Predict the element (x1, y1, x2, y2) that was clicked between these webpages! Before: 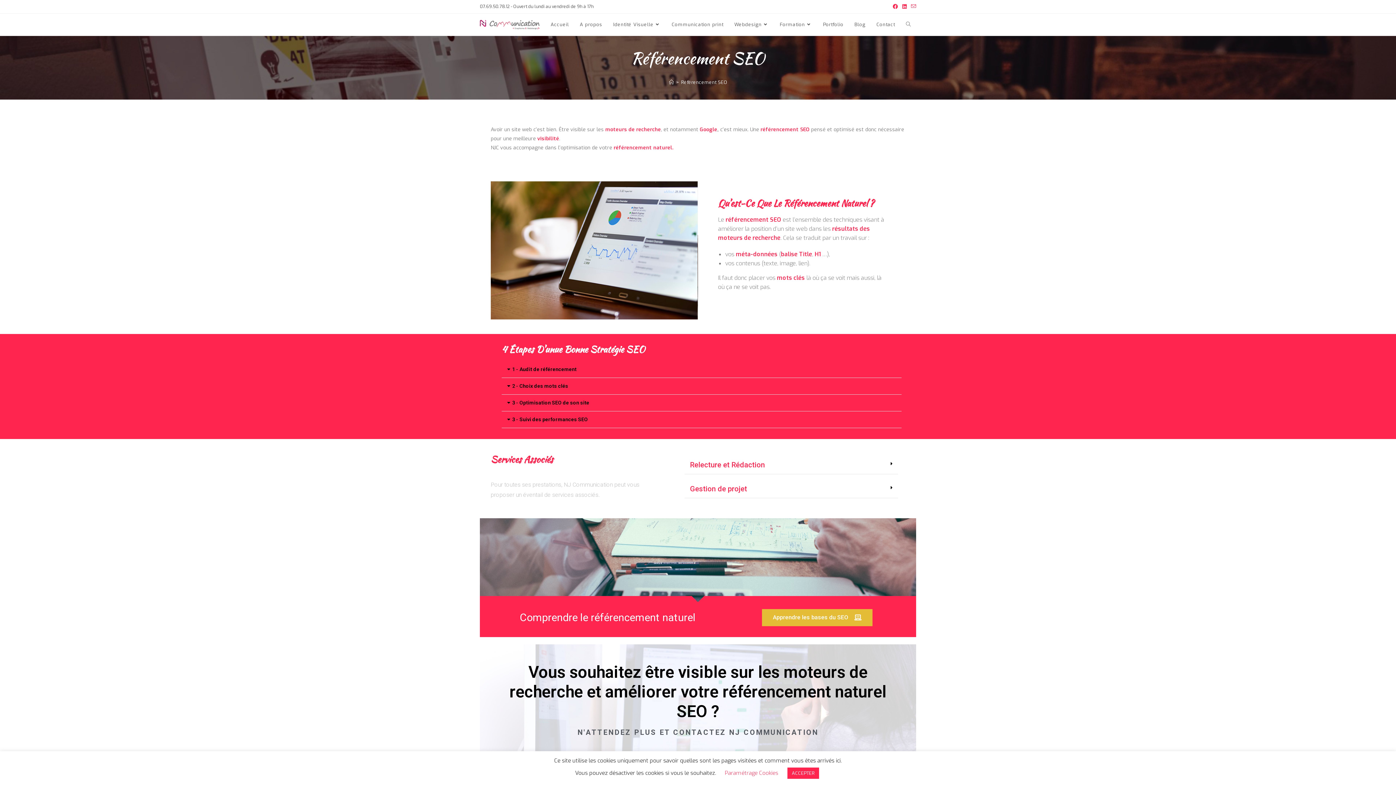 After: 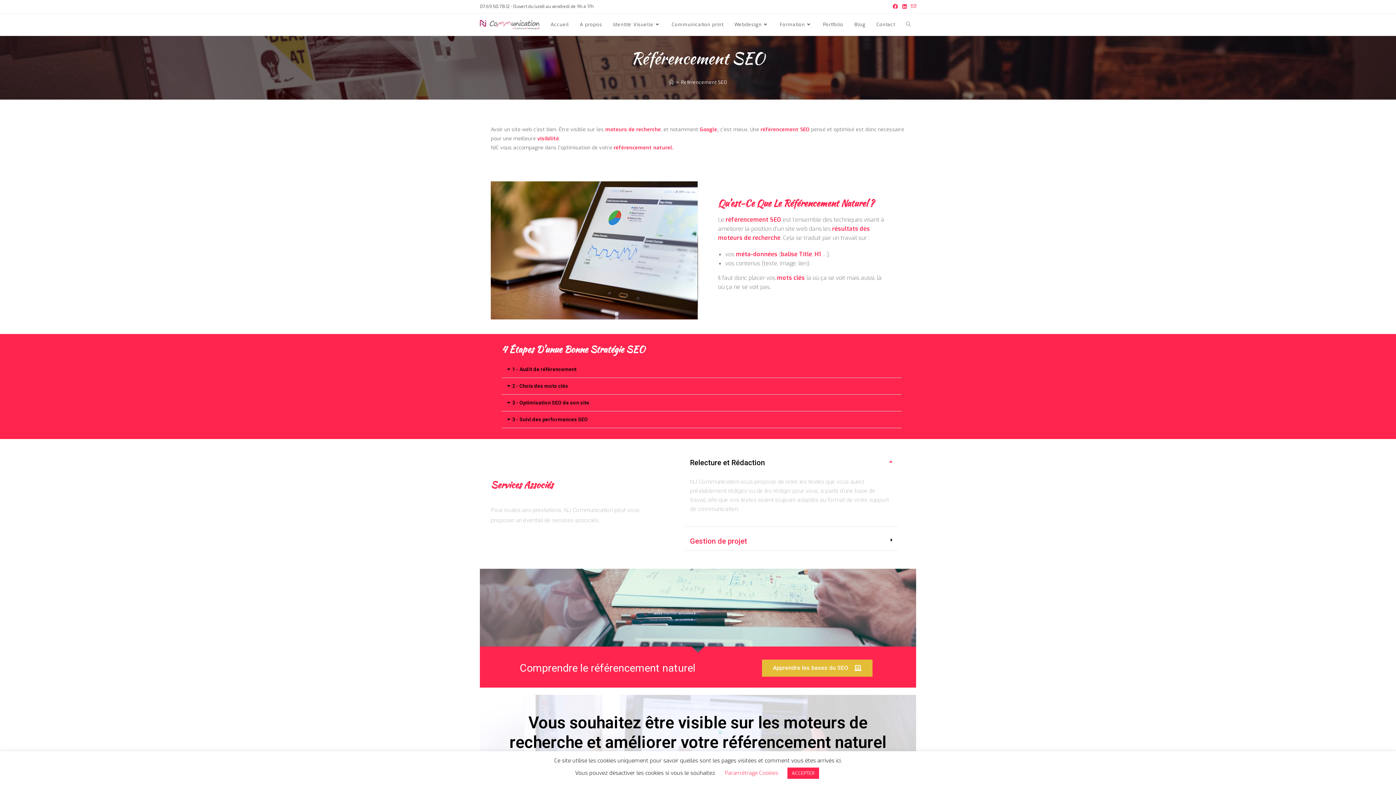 Action: bbox: (684, 455, 898, 474) label: Relecture et Rédaction